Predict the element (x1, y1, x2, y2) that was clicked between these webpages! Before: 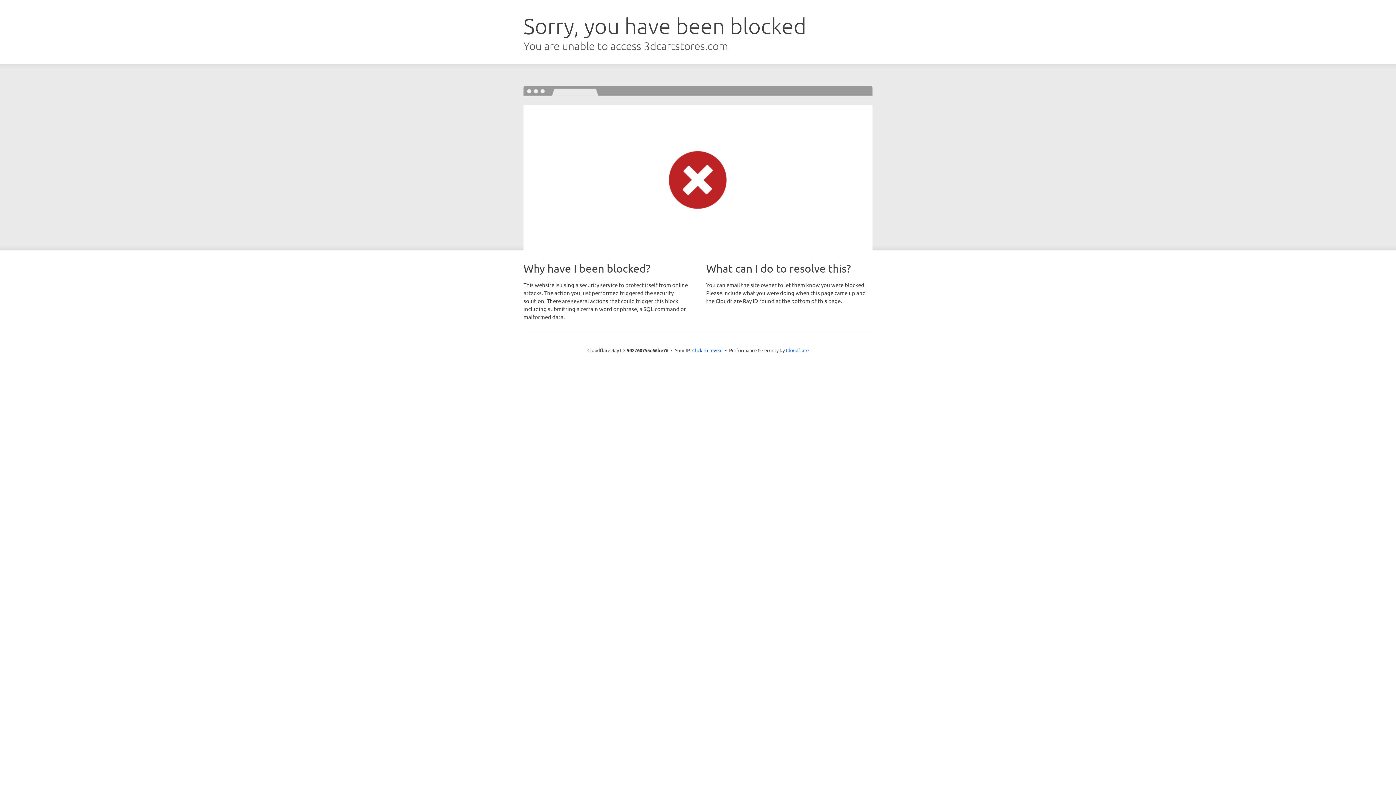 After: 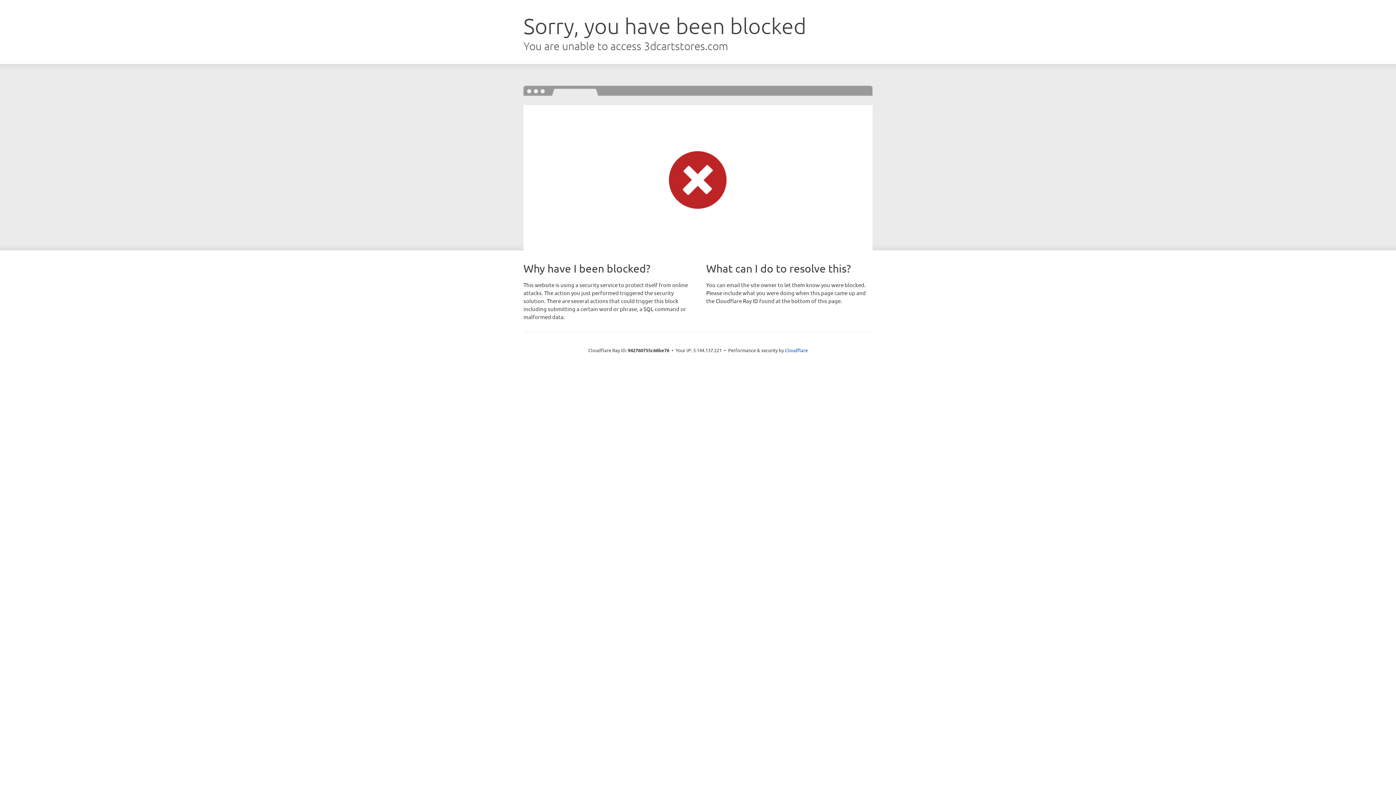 Action: bbox: (692, 346, 722, 353) label: Click to reveal